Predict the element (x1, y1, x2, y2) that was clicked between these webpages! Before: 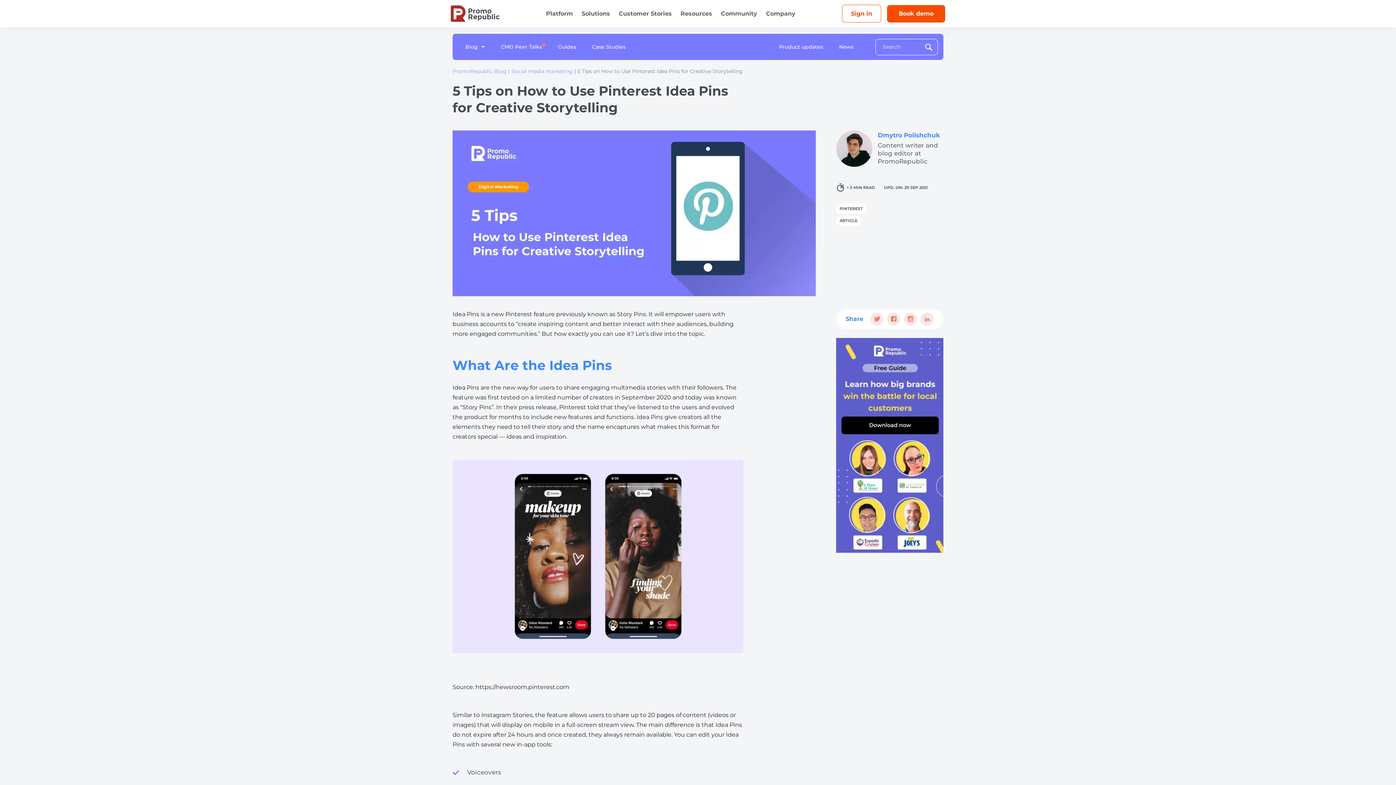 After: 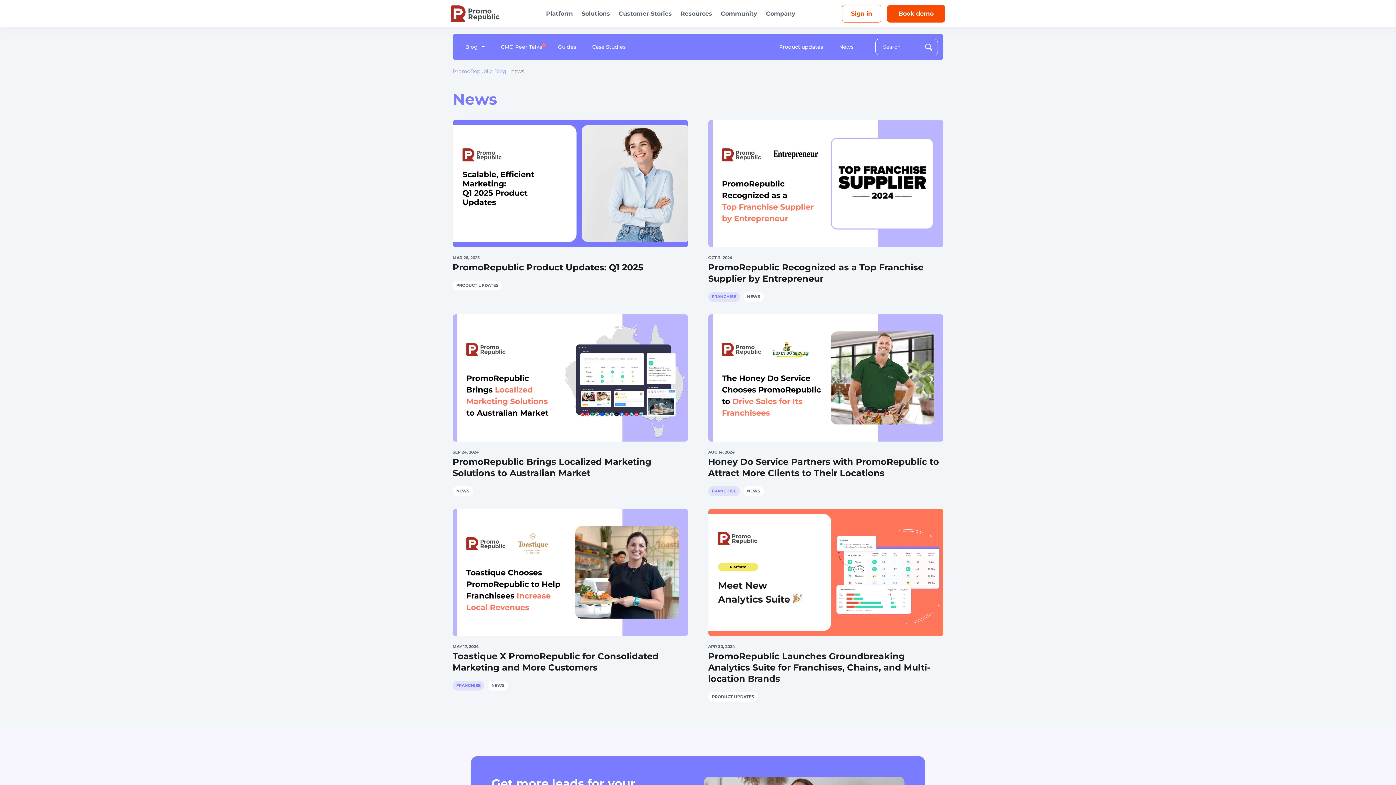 Action: label: News bbox: (839, 33, 853, 60)